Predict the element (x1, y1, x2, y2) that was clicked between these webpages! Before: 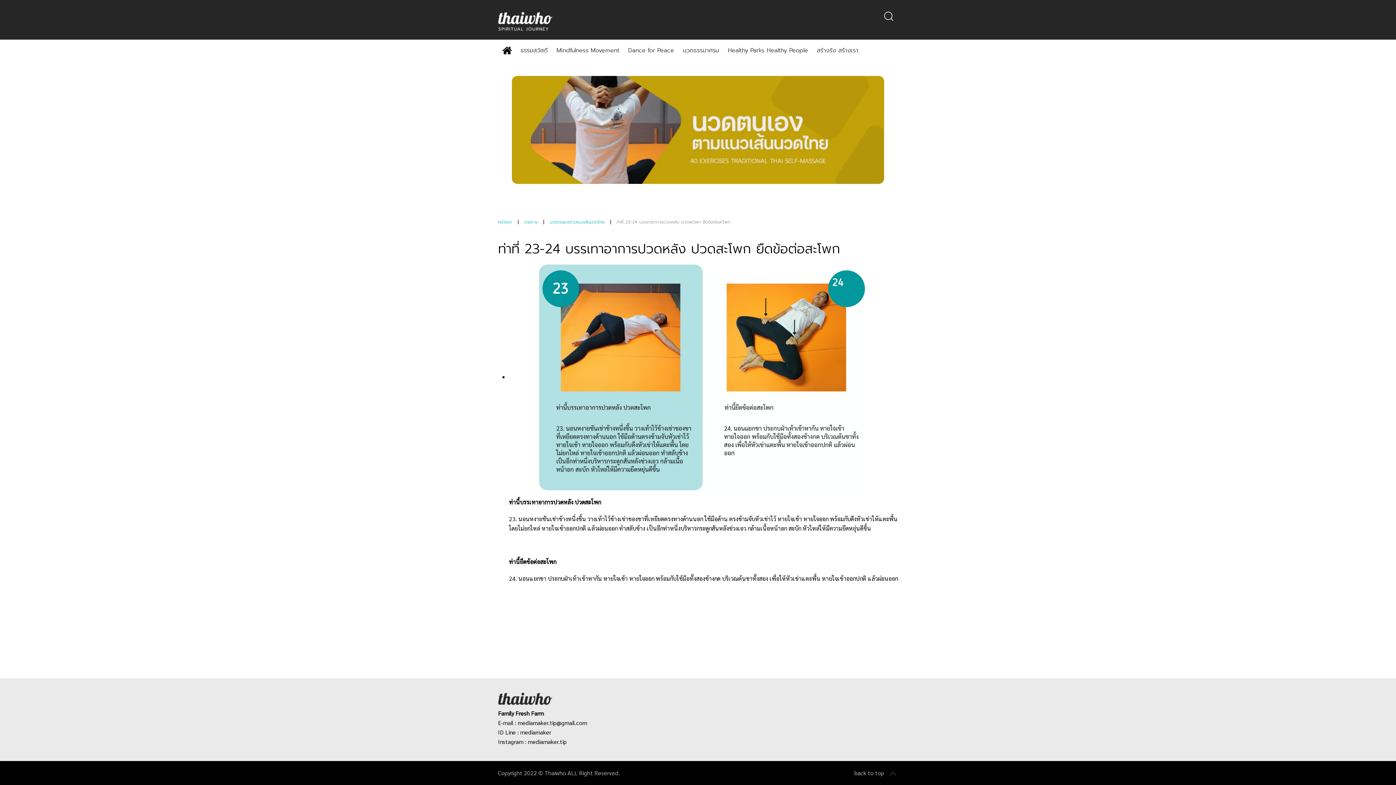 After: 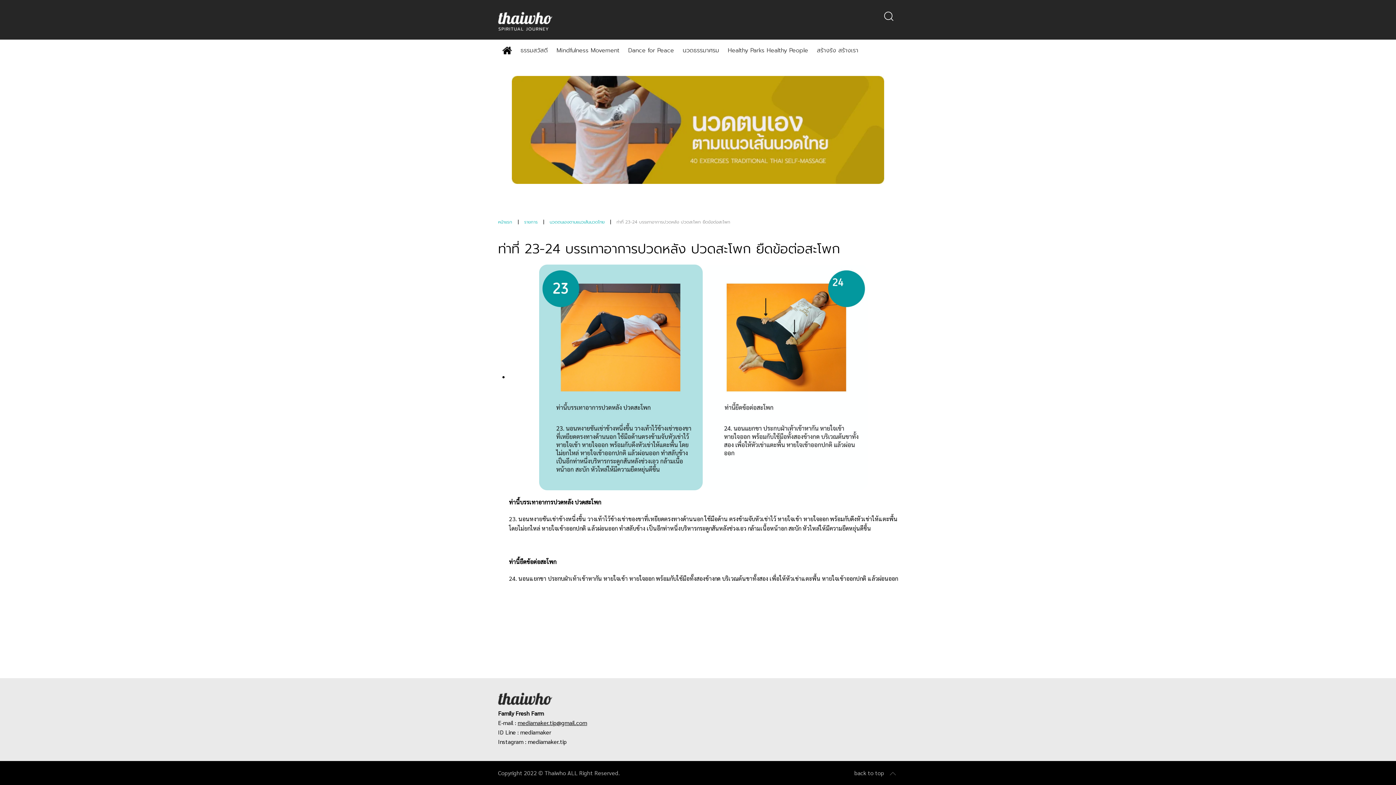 Action: label: mediamaker.tip@gmail.com bbox: (517, 719, 587, 726)